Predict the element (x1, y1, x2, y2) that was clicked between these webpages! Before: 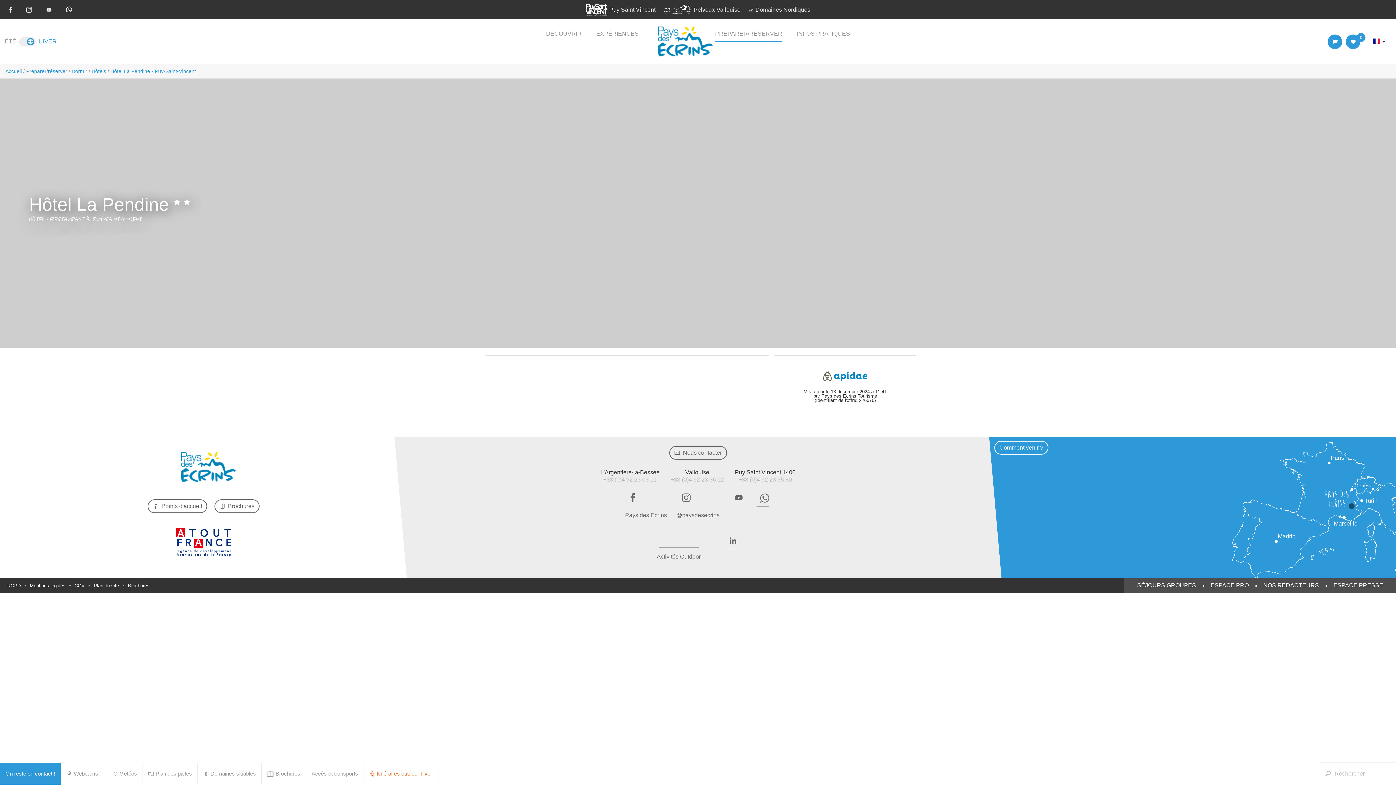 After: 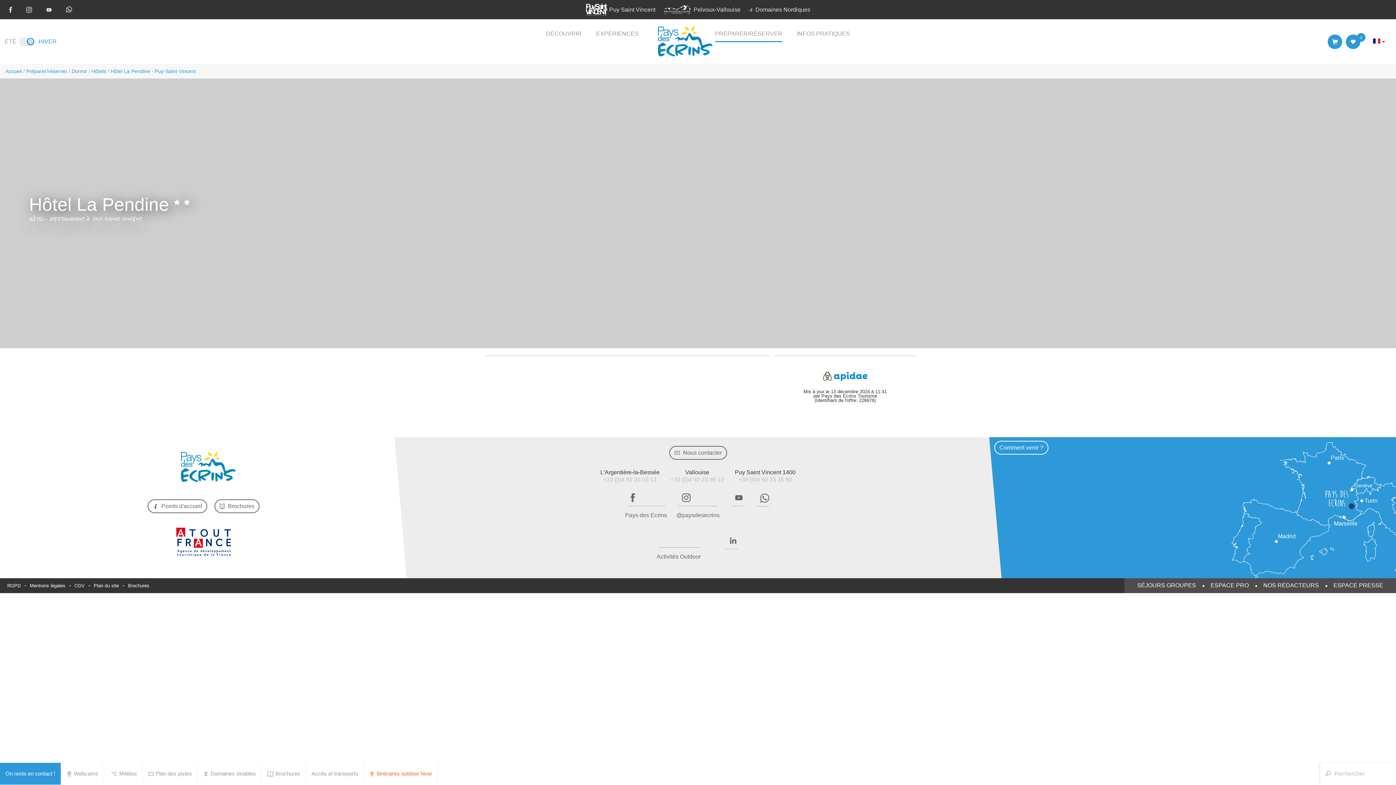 Action: bbox: (627, 493, 665, 506) label: Facebook